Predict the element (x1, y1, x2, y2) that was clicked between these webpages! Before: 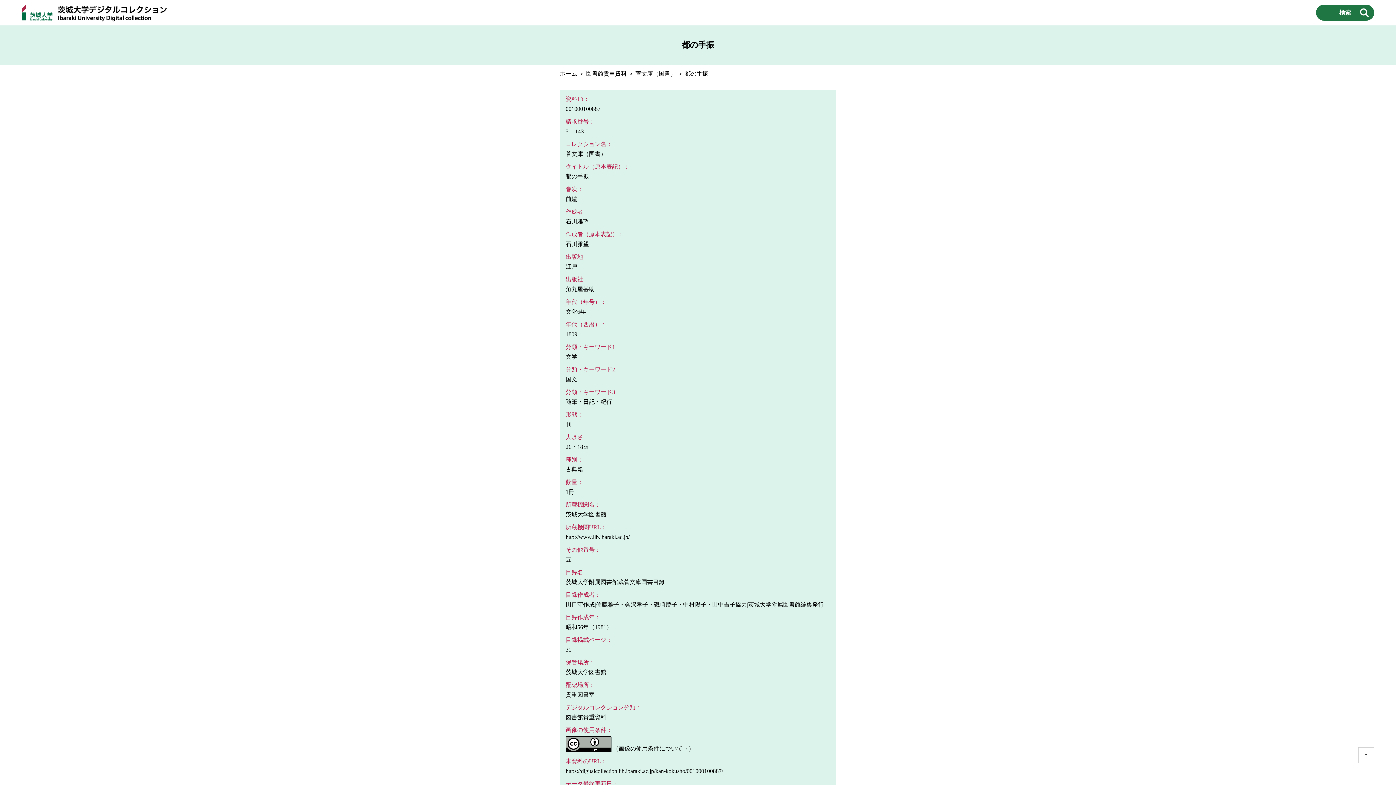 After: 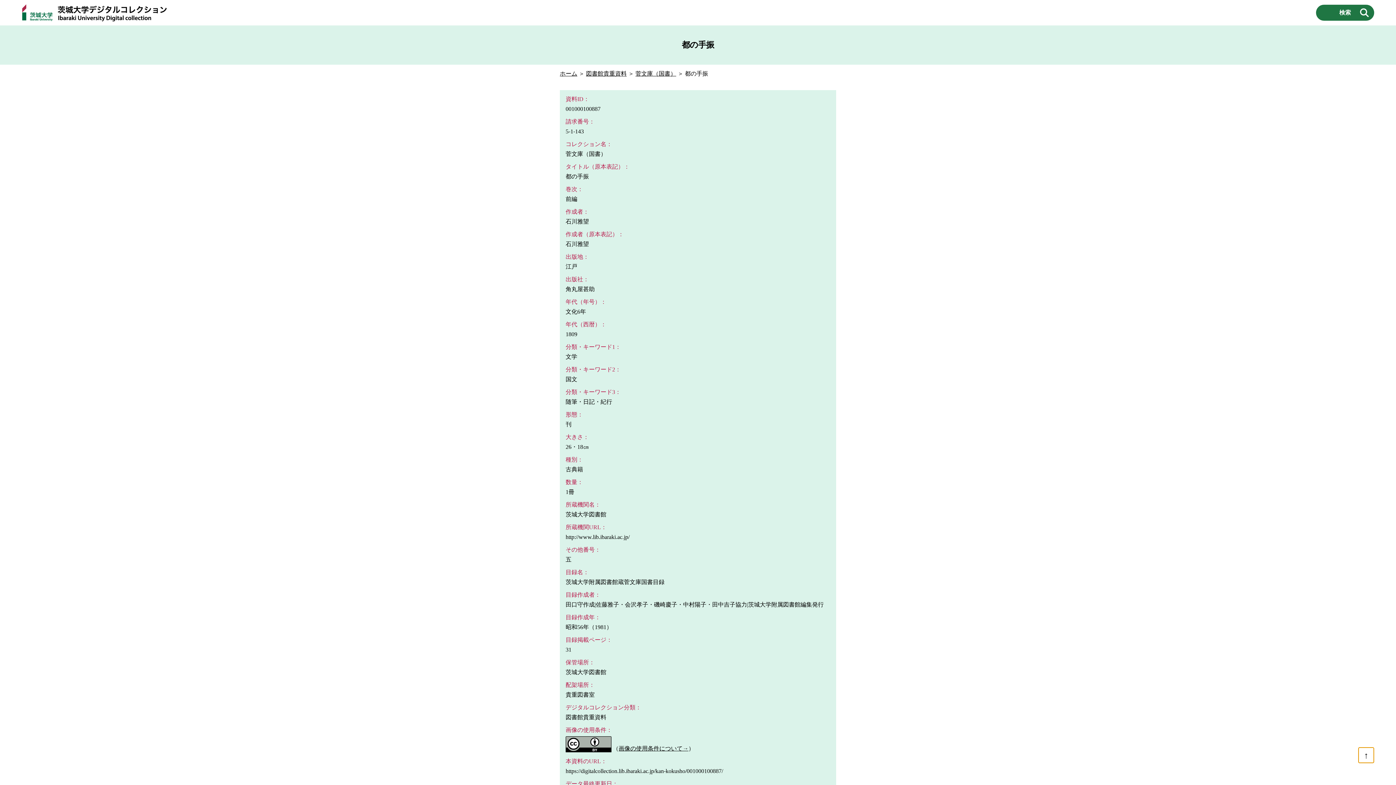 Action: bbox: (1358, 747, 1374, 763) label: ↑